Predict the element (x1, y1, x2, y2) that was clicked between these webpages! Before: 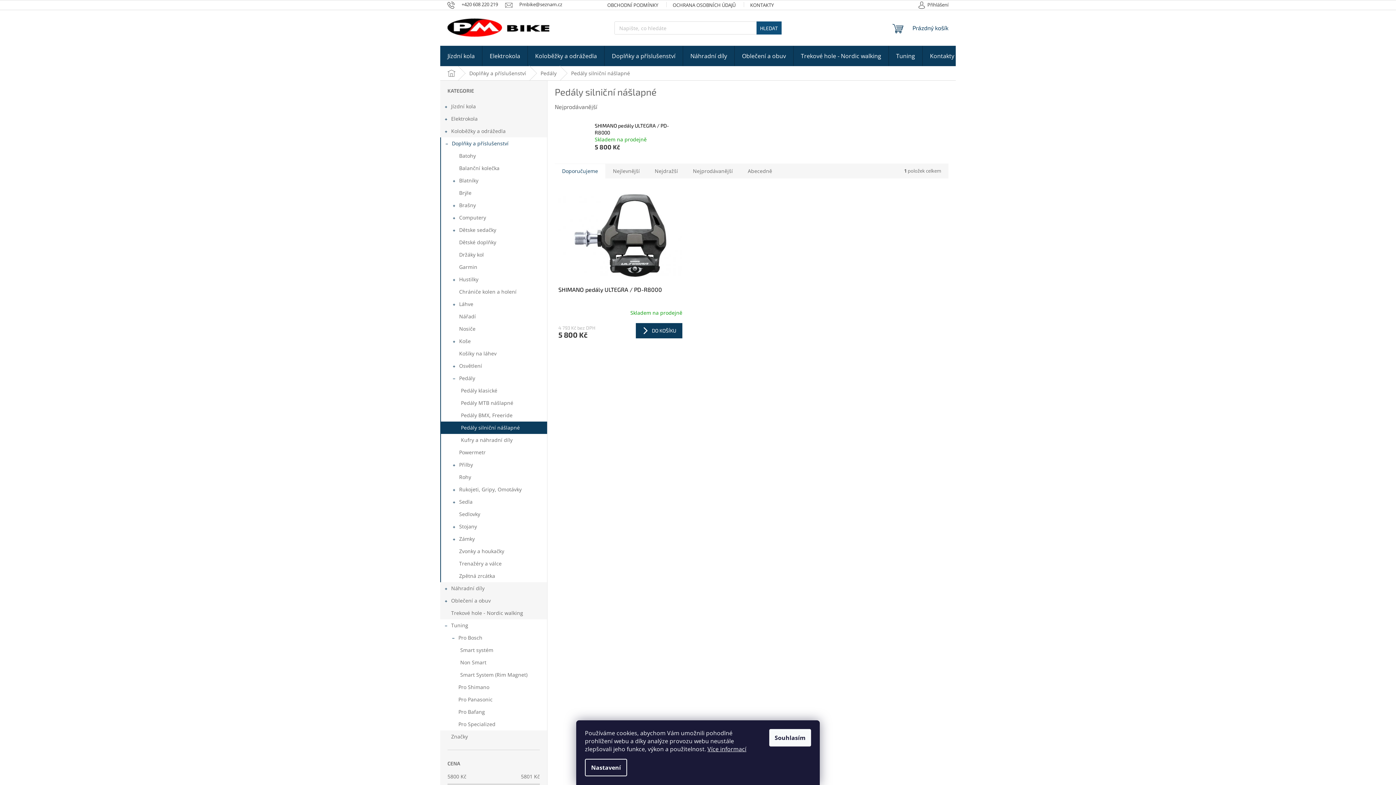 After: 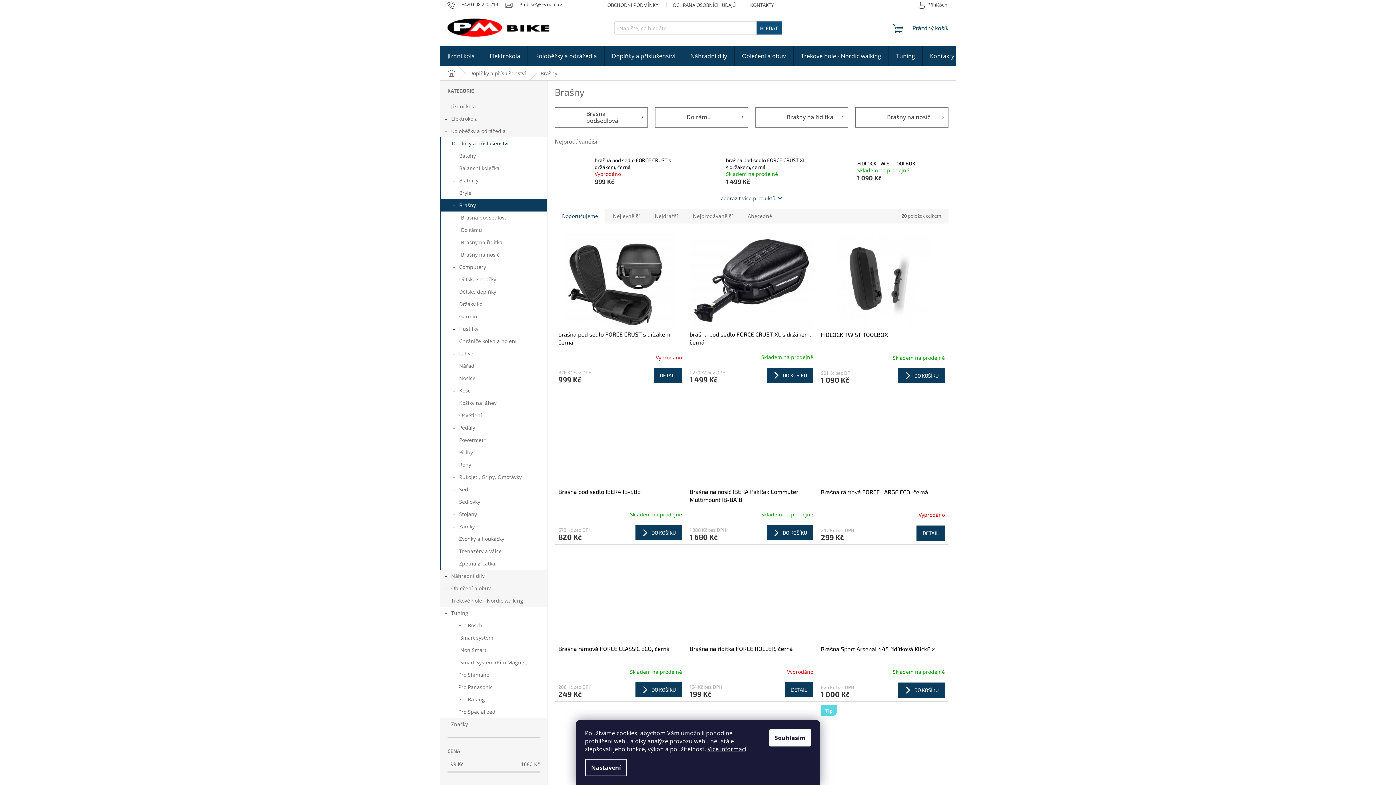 Action: label: Brašny
  bbox: (441, 199, 547, 211)